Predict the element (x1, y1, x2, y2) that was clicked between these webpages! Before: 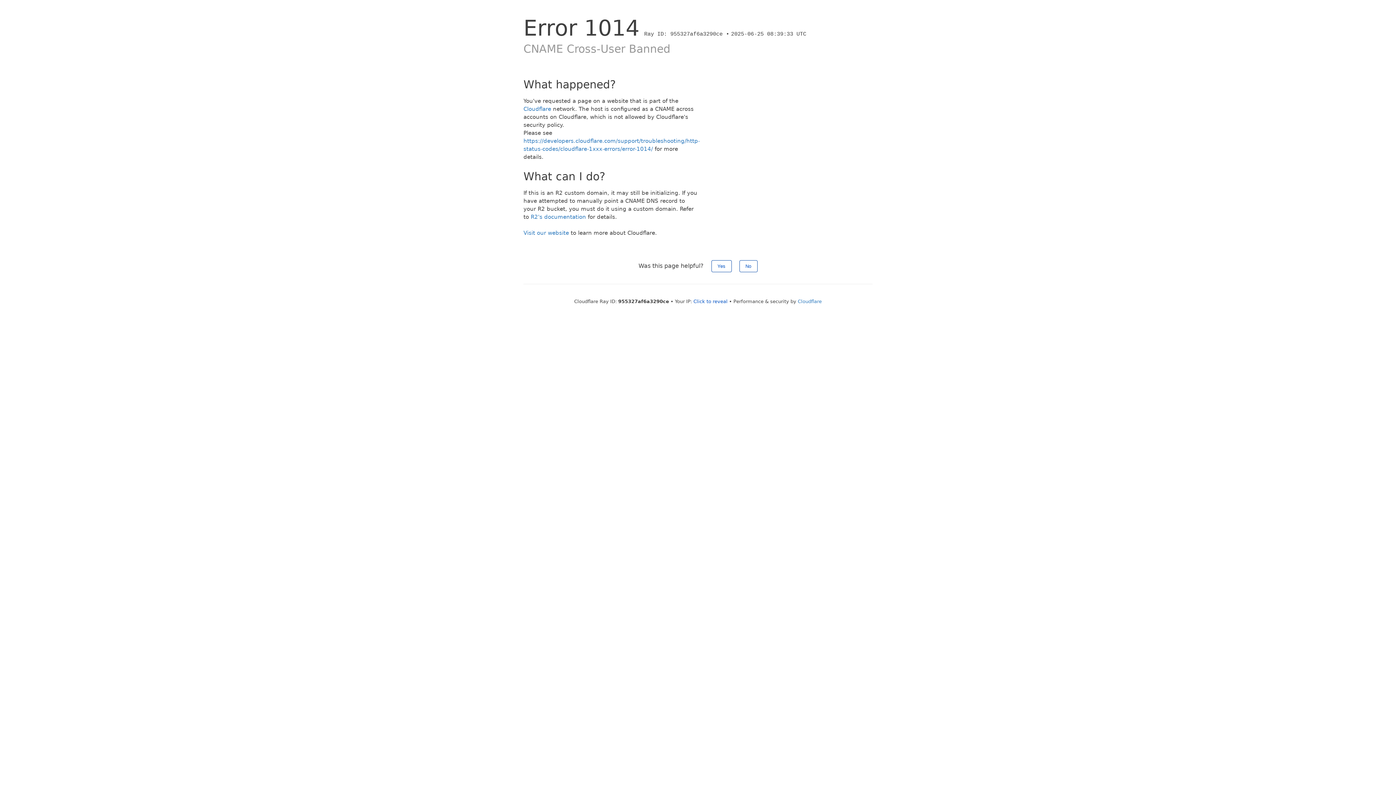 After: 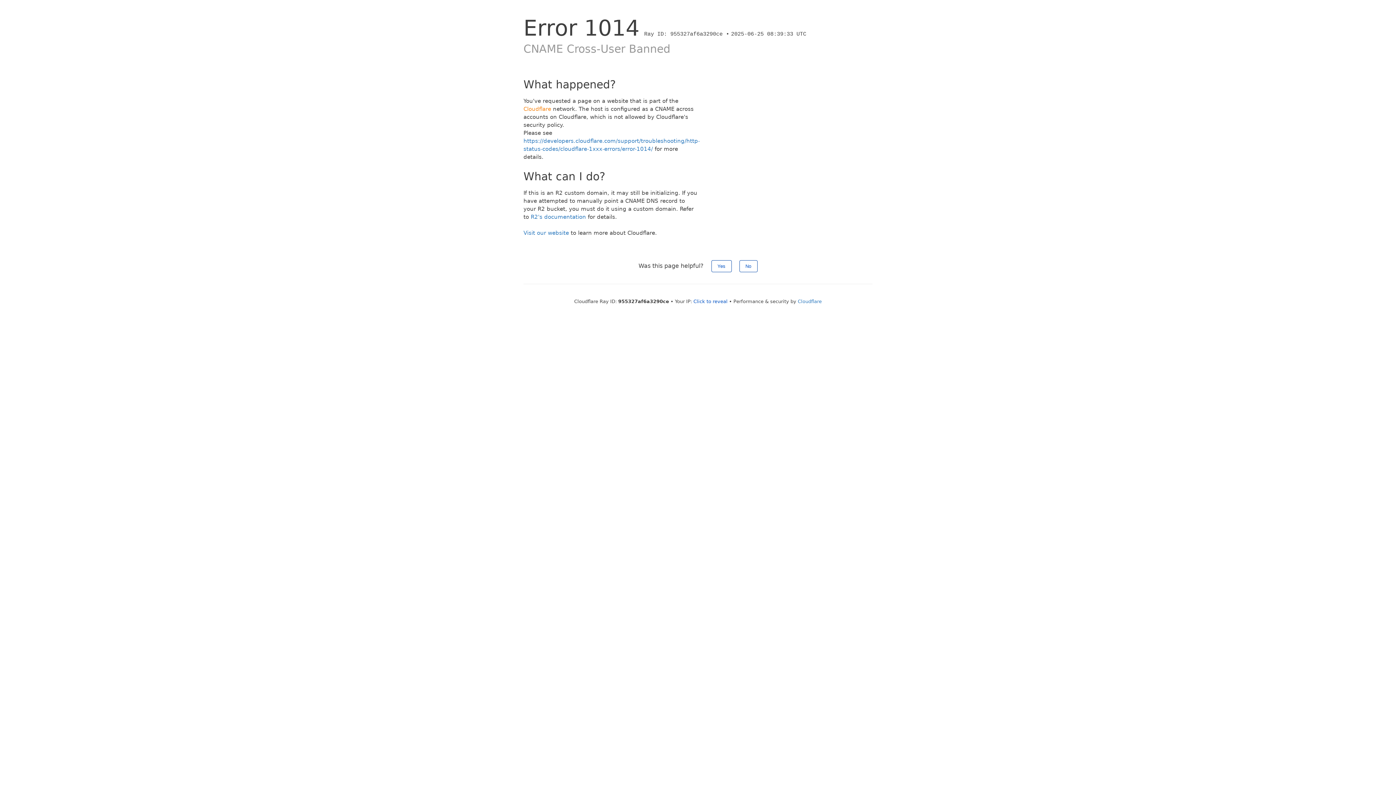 Action: bbox: (523, 105, 551, 112) label: Cloudflare